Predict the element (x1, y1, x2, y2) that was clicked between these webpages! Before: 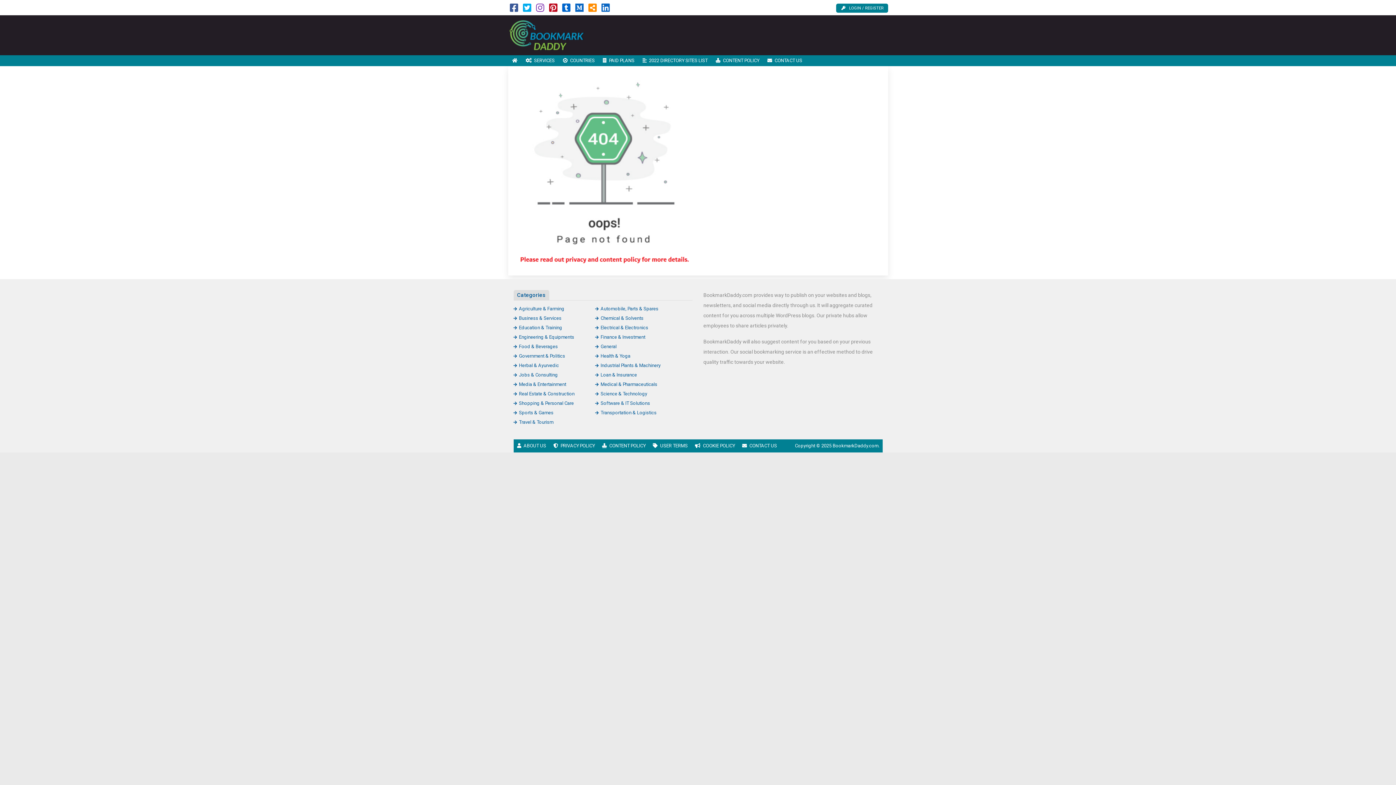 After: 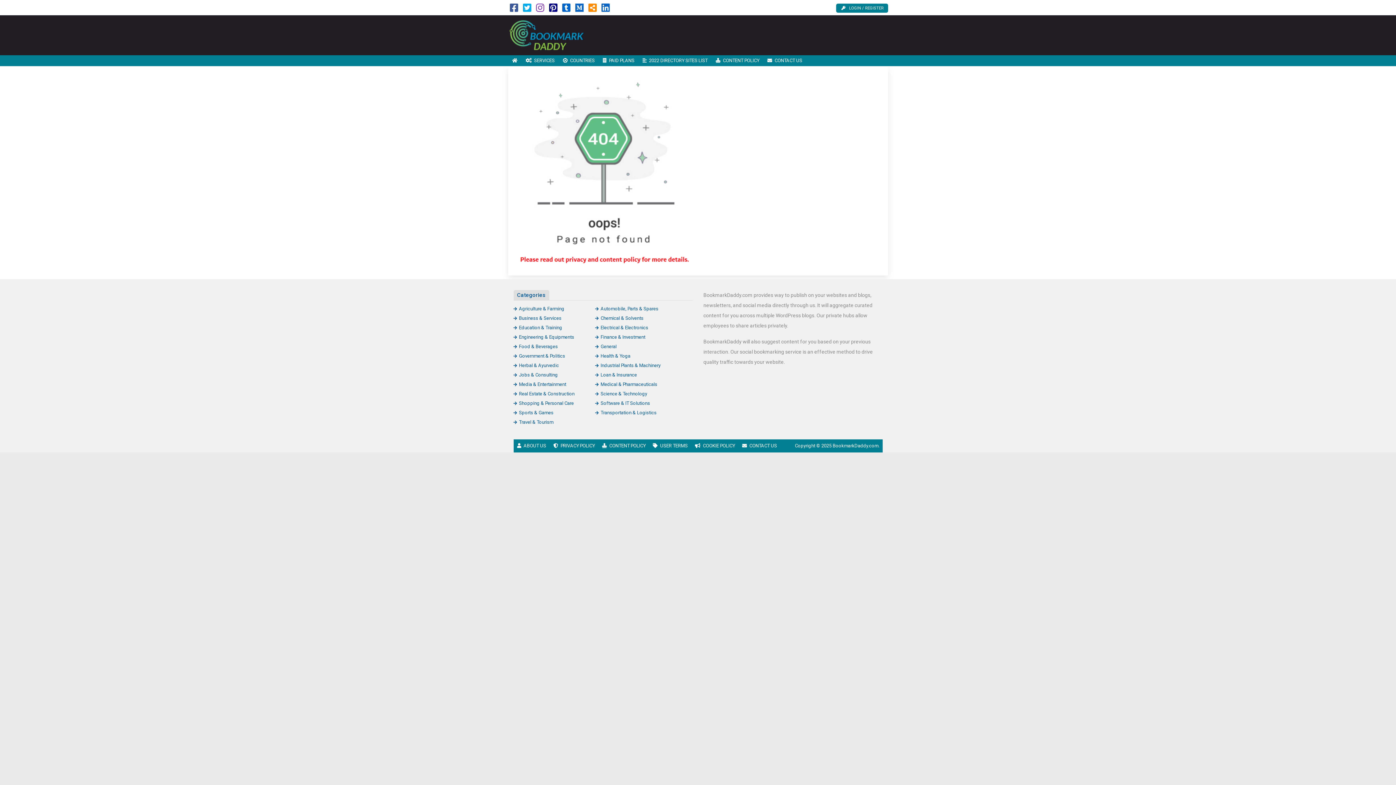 Action: bbox: (549, 6, 557, 12)